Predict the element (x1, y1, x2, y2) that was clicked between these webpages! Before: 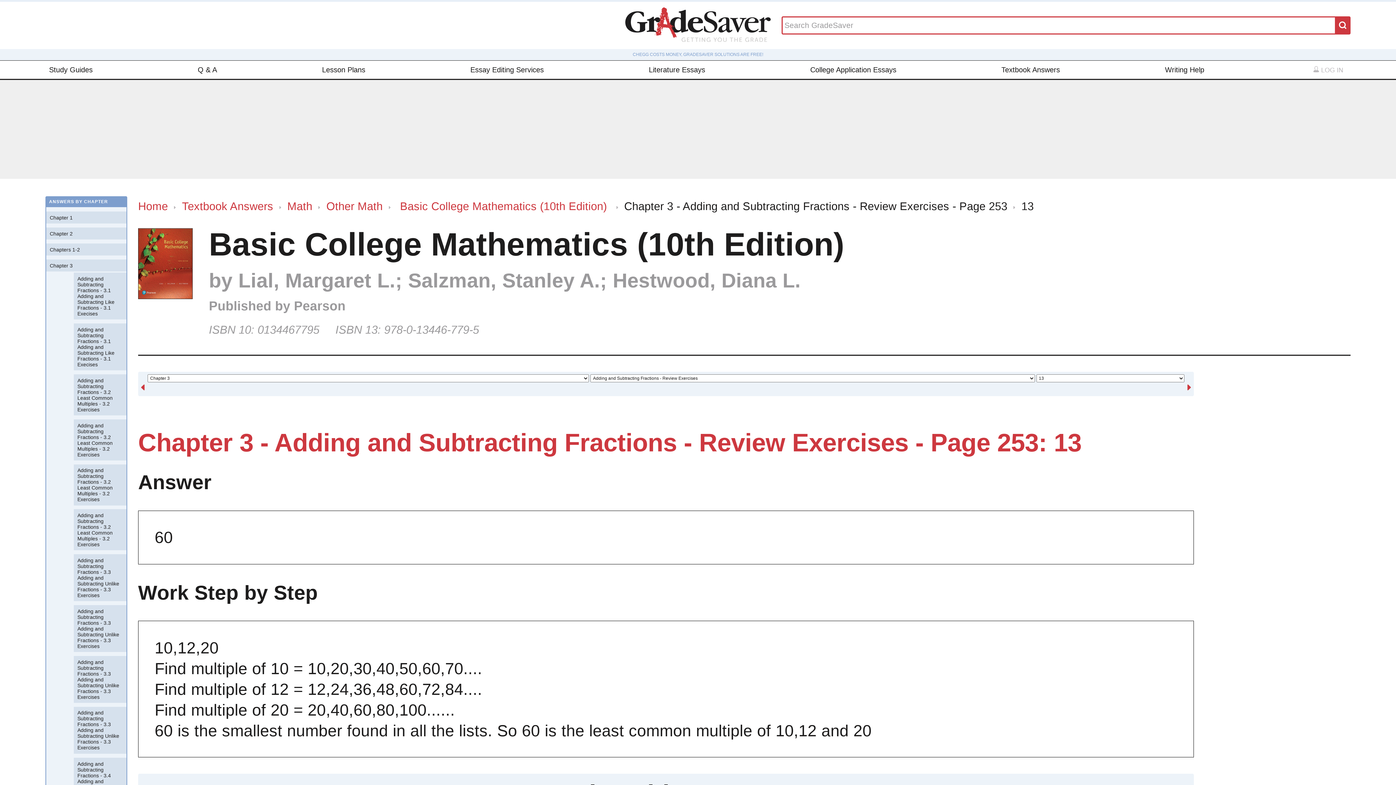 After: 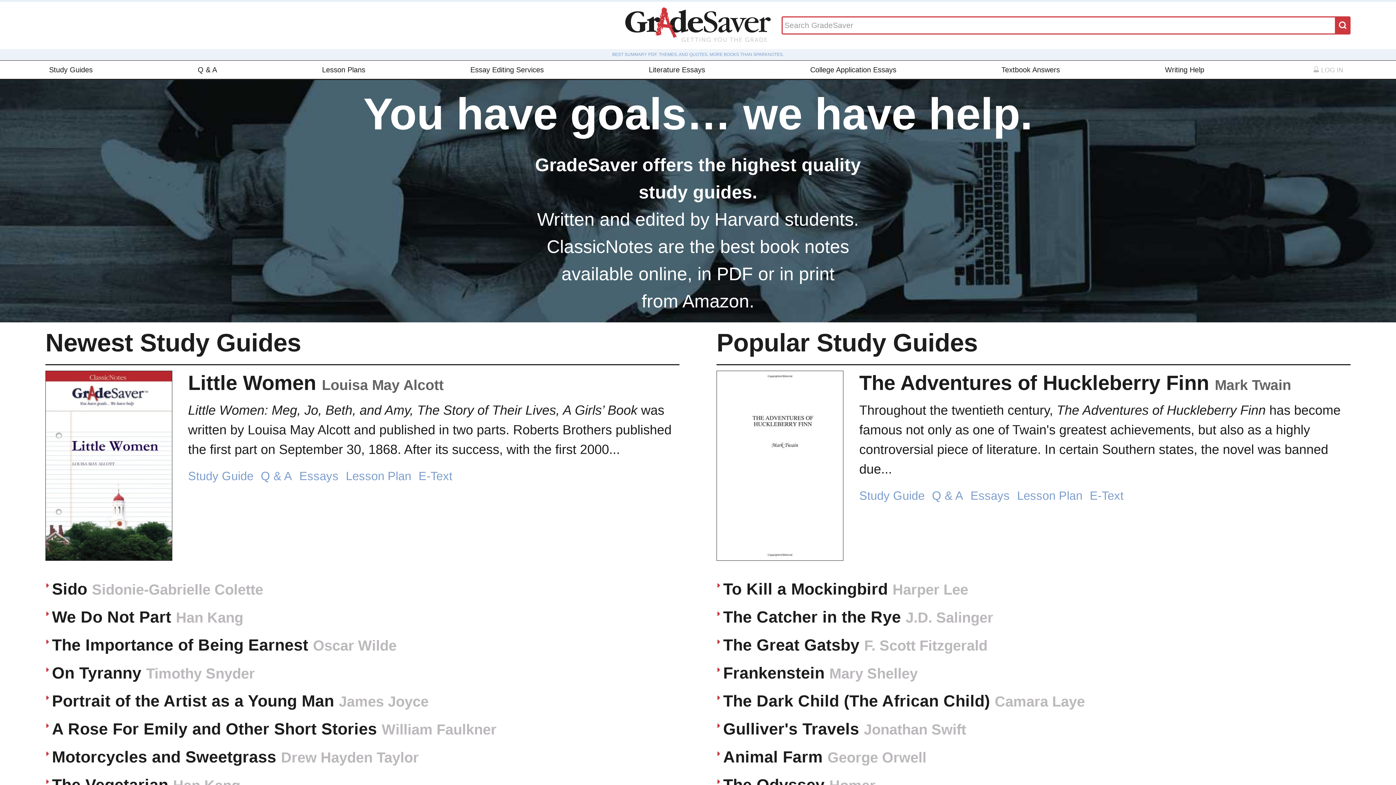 Action: label: Home bbox: (138, 199, 168, 212)